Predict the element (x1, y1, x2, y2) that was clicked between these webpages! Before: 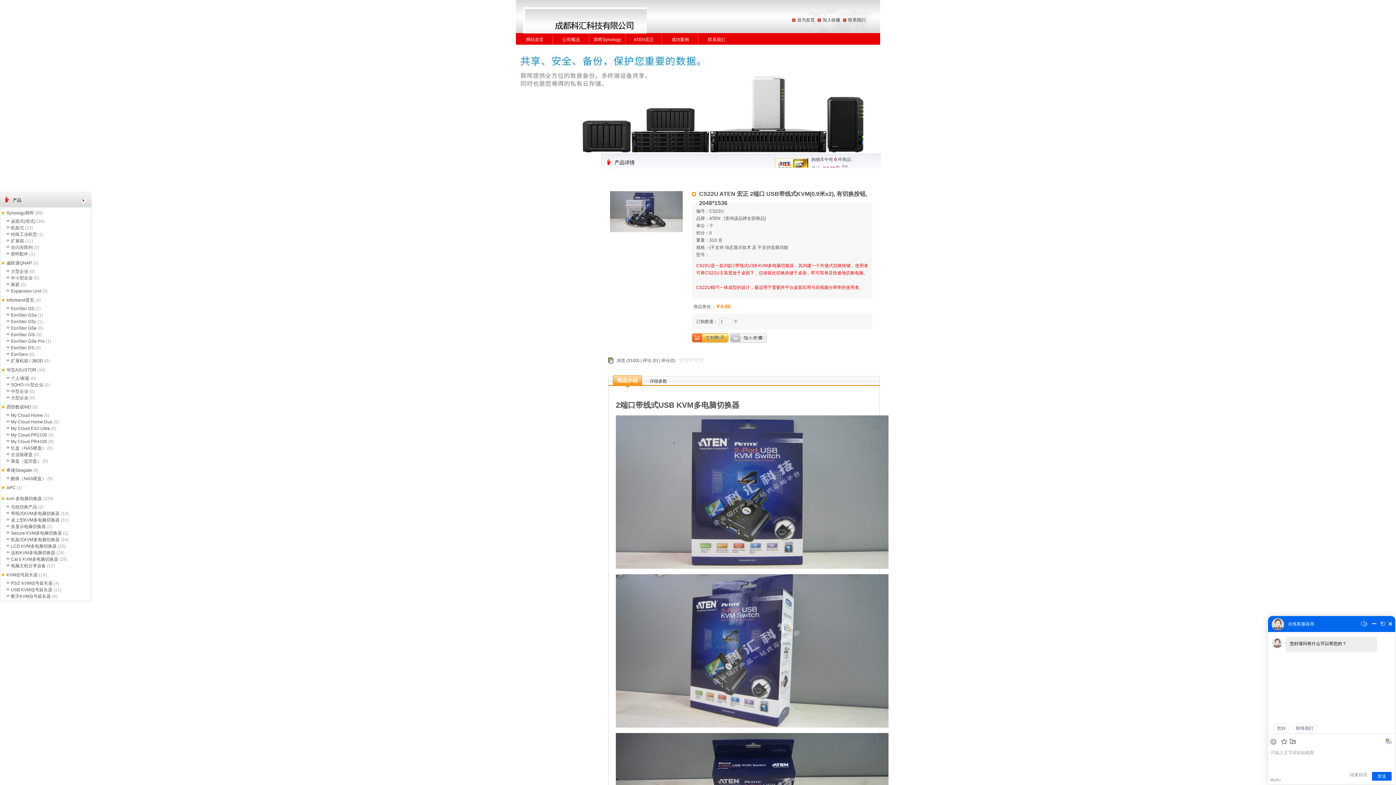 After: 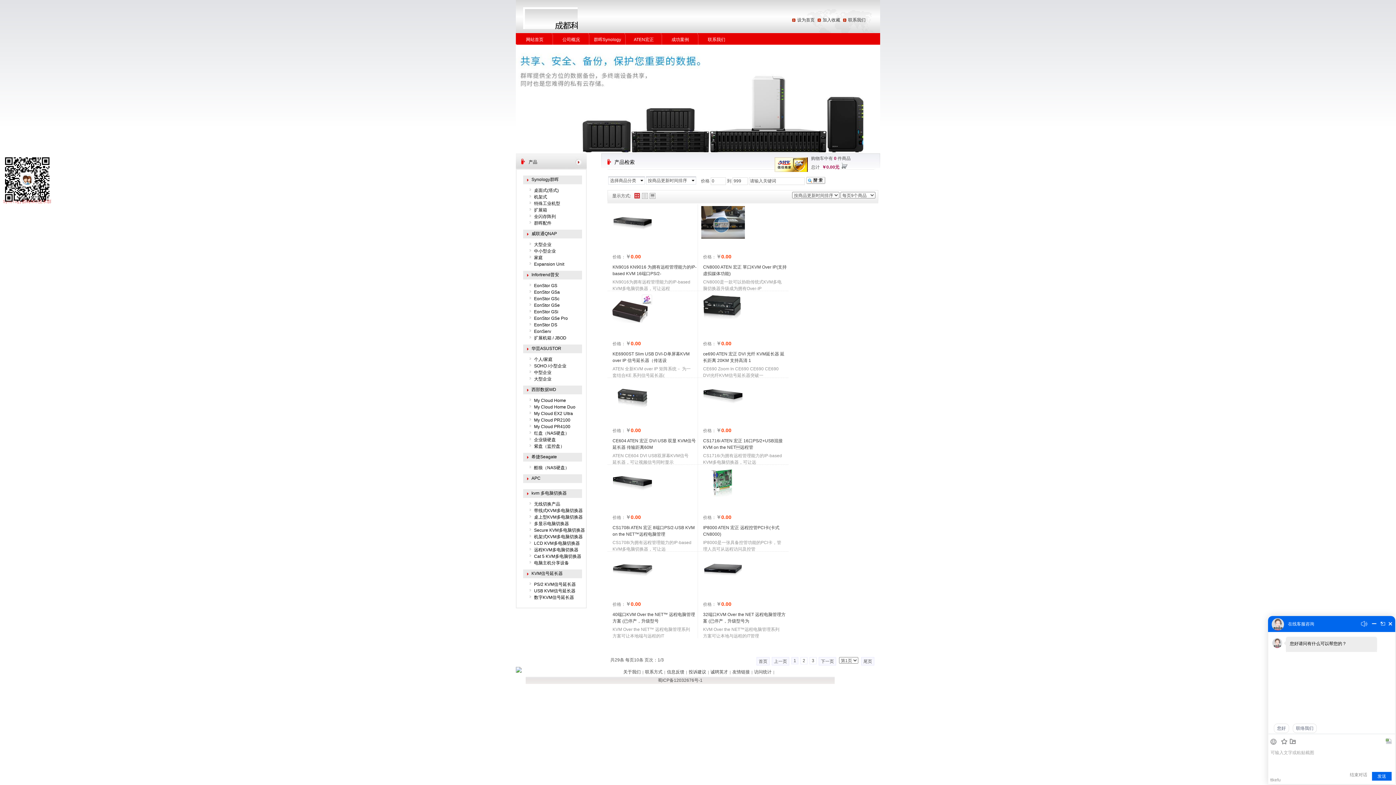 Action: bbox: (0, 550, 55, 555) label: 远程KVM多电脑切换器